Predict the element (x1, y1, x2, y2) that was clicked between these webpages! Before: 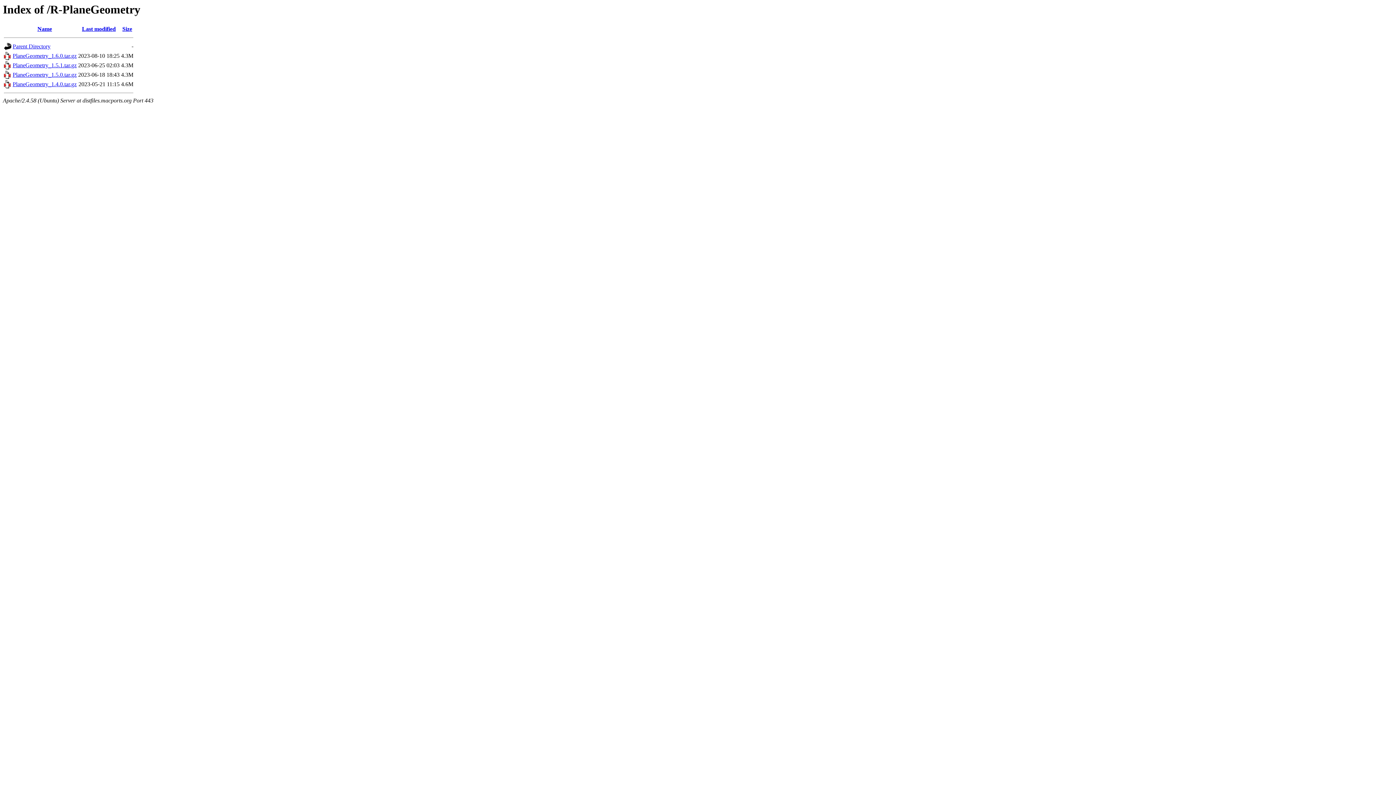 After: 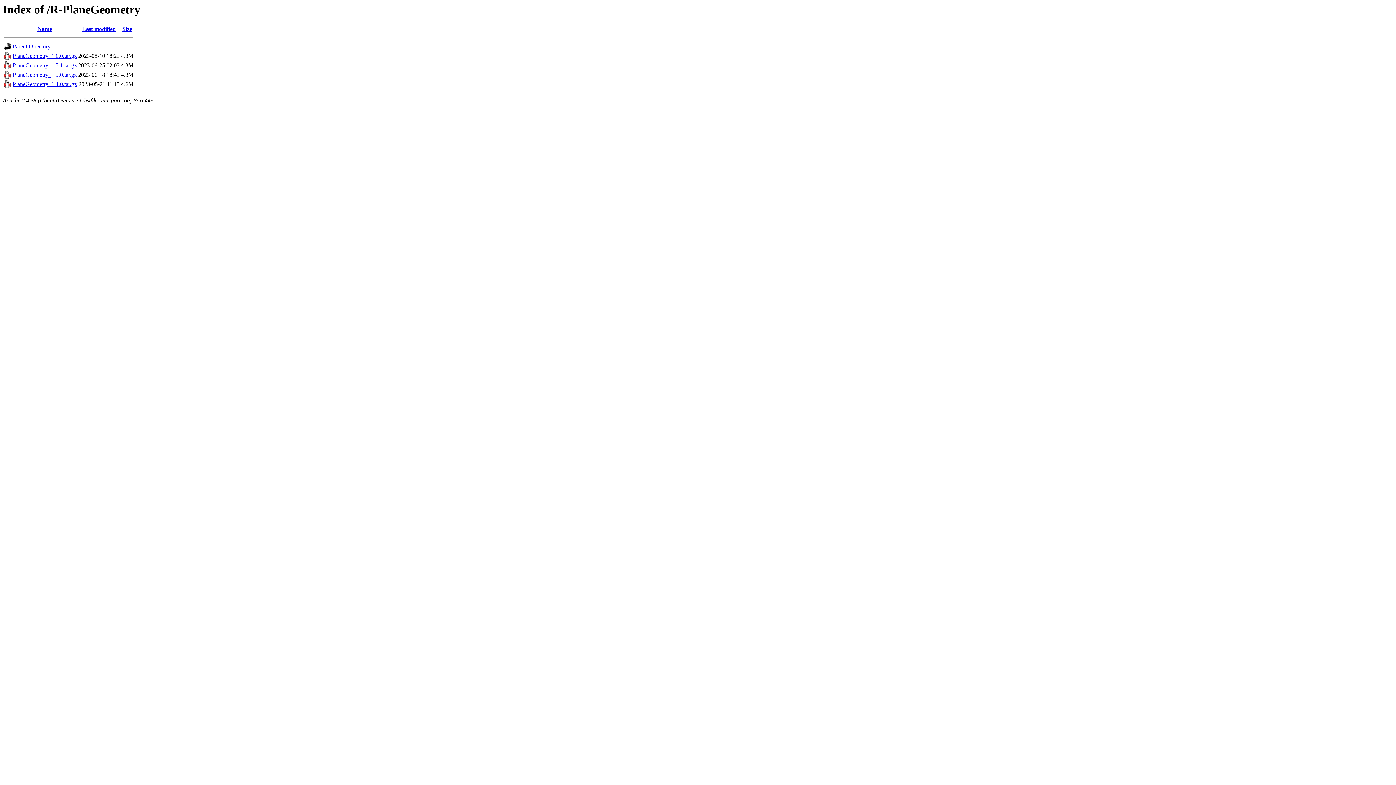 Action: bbox: (12, 71, 76, 77) label: PlaneGeometry_1.5.0.tar.gz